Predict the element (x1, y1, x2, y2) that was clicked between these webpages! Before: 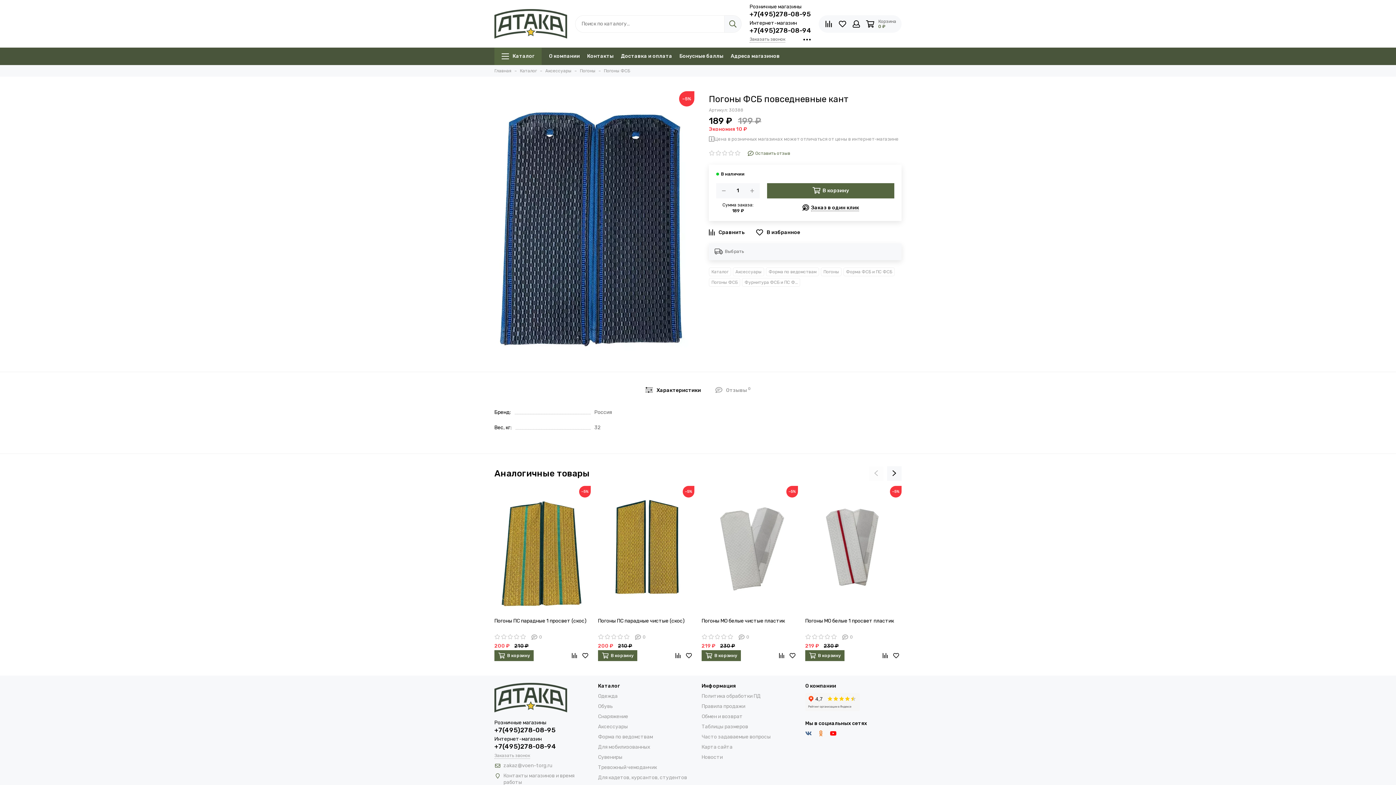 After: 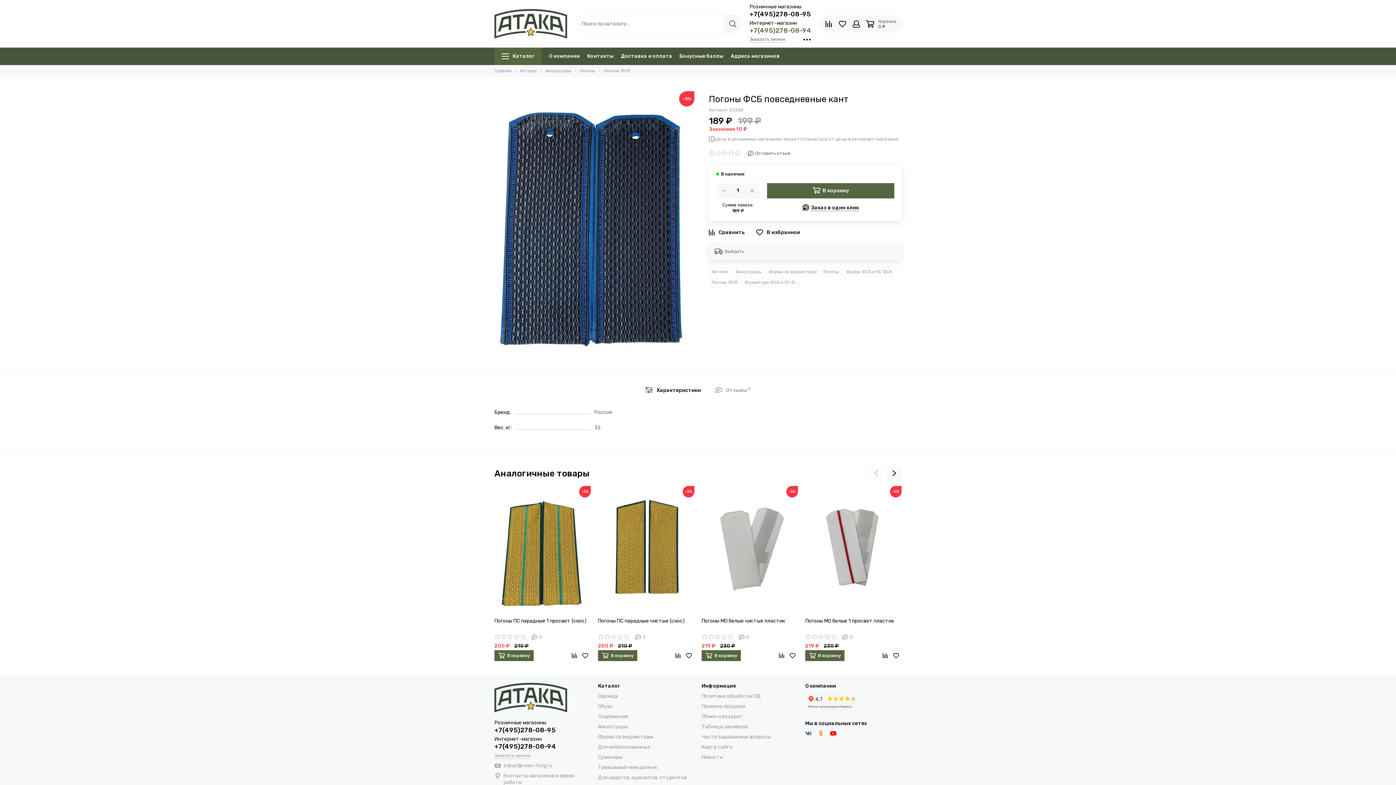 Action: label: +7(495)278-08-94 bbox: (749, 26, 811, 34)